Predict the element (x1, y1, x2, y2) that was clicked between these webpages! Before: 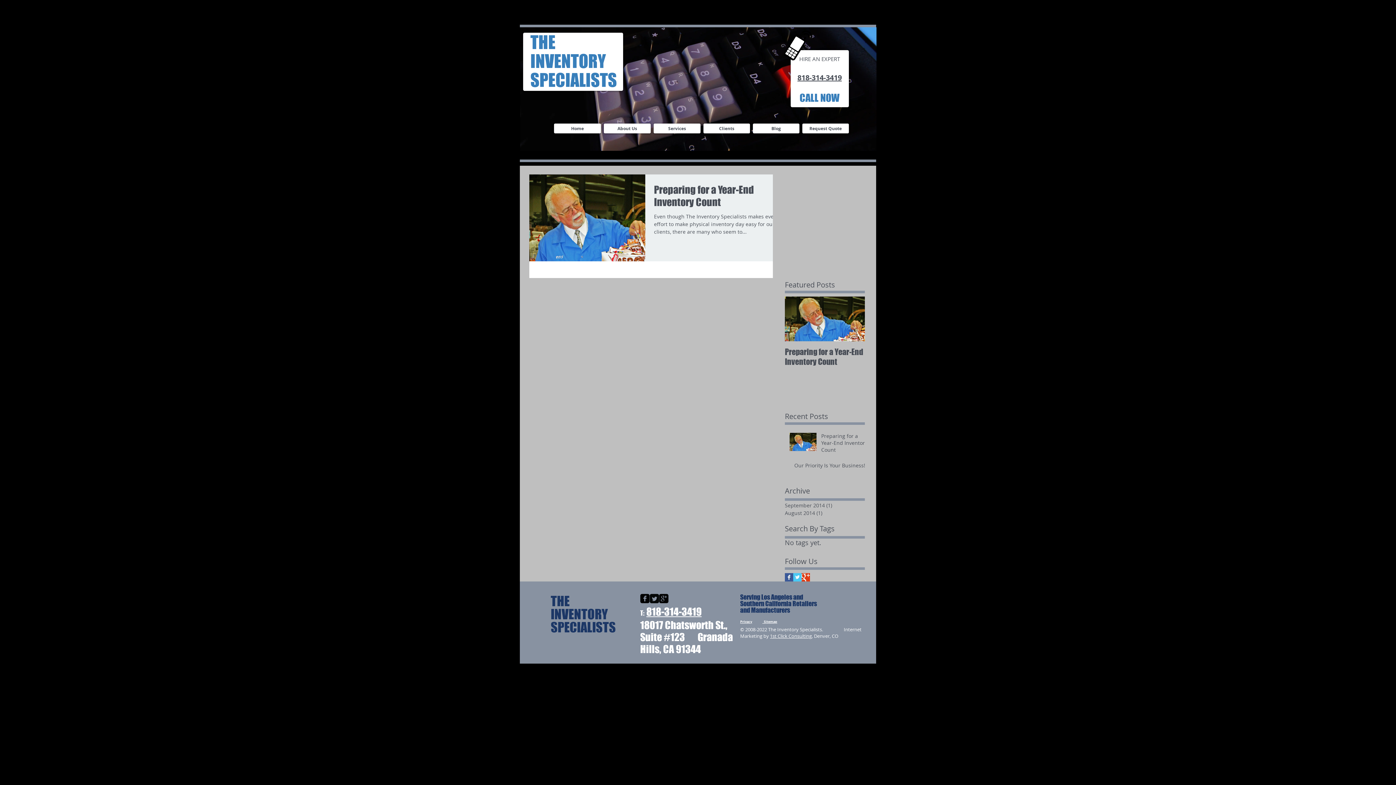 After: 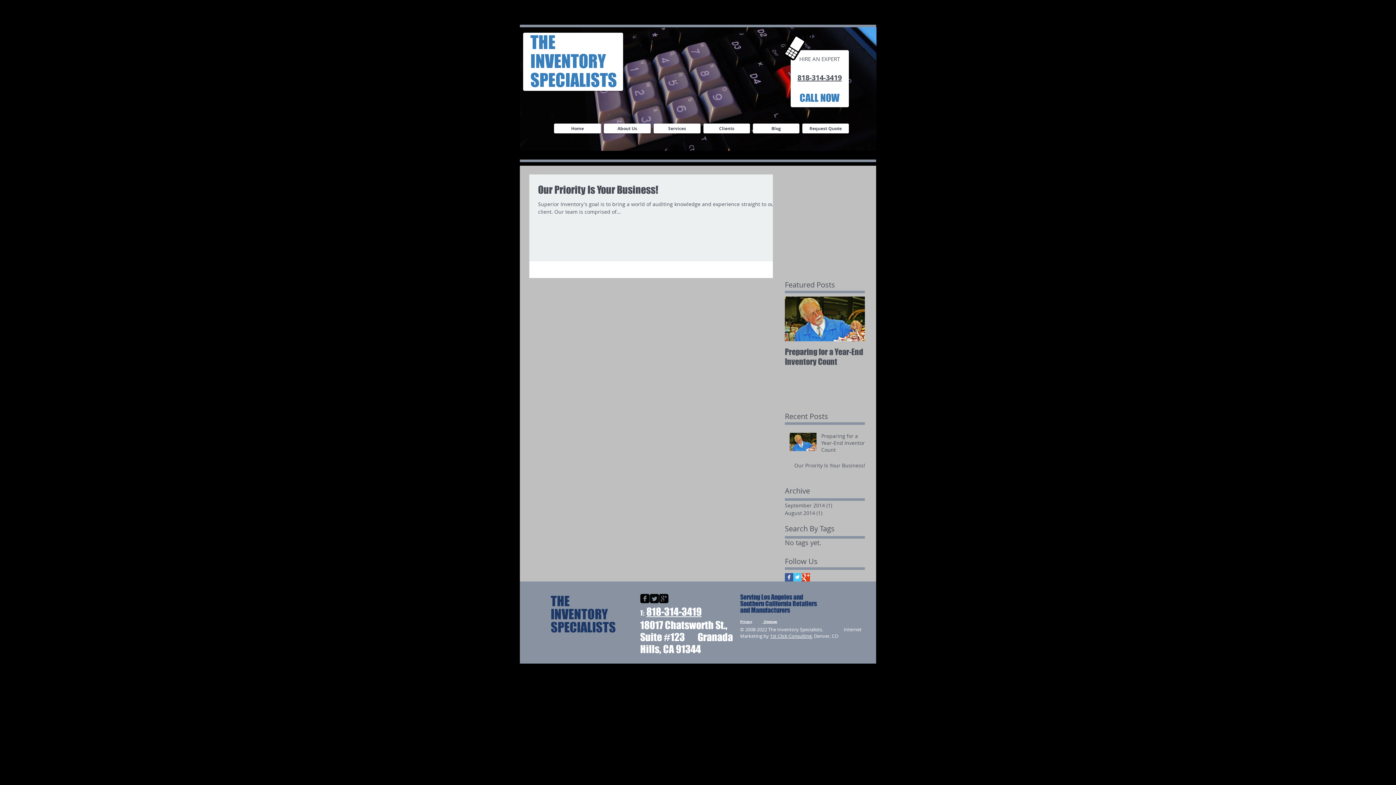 Action: label: August 2014 (1)
1 post bbox: (785, 509, 861, 517)